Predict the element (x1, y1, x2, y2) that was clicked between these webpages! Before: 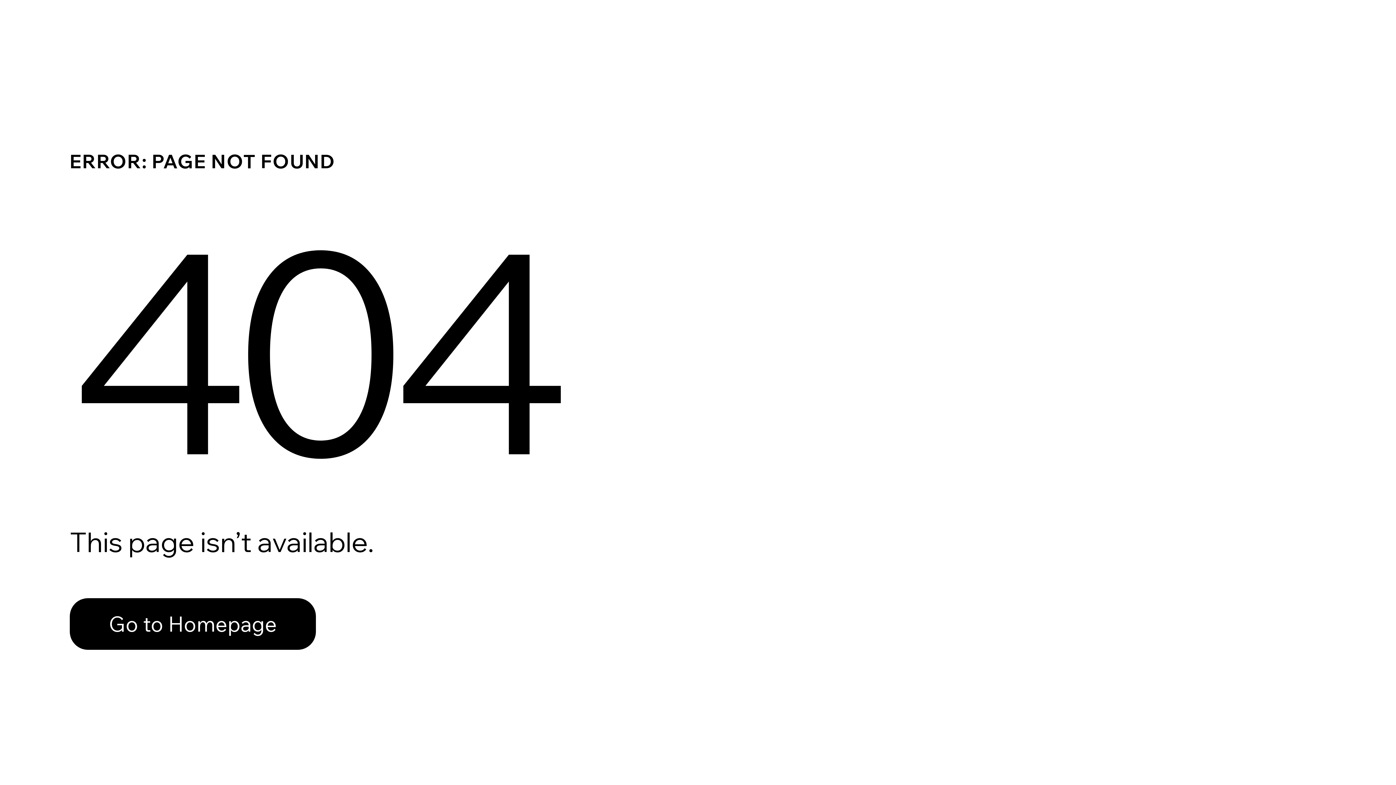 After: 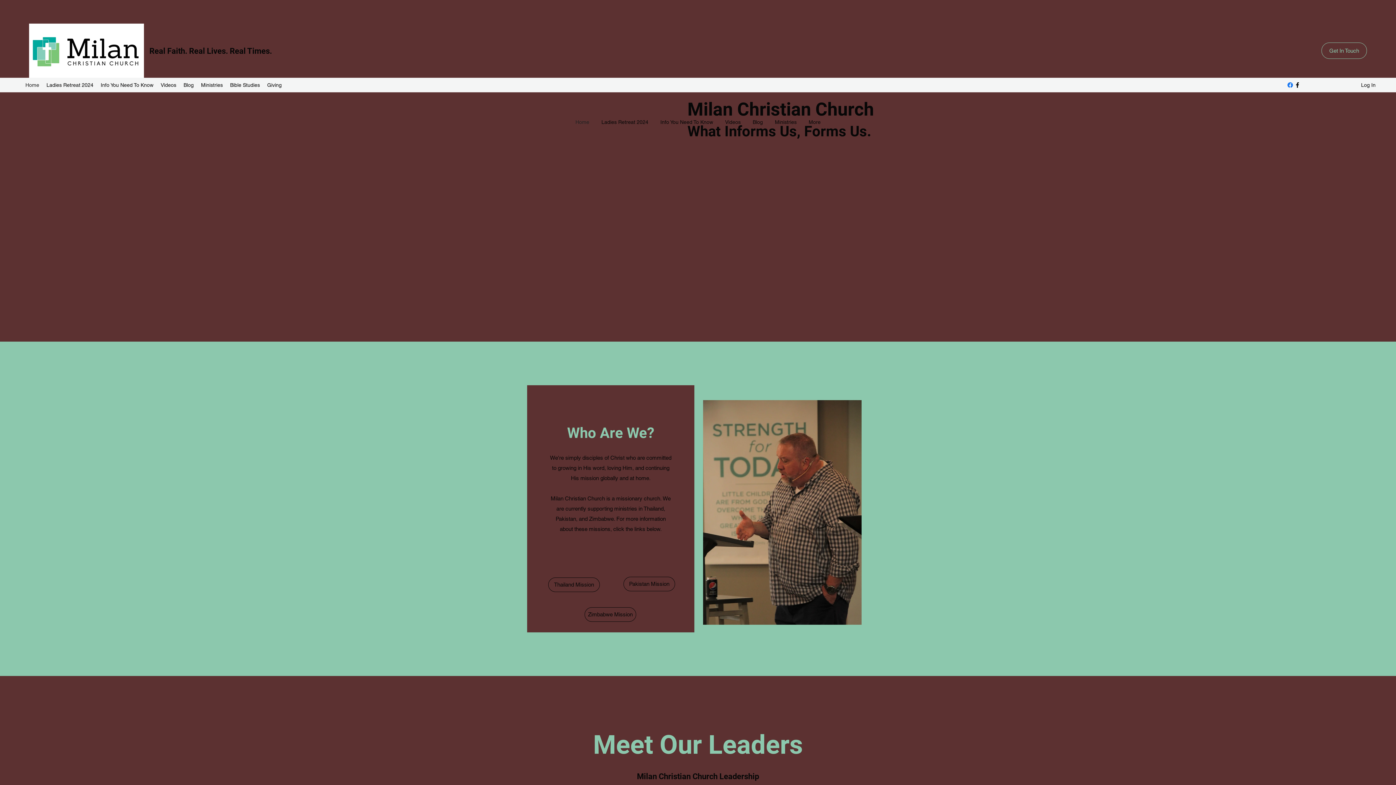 Action: label: Go to Homepage bbox: (69, 582, 768, 659)